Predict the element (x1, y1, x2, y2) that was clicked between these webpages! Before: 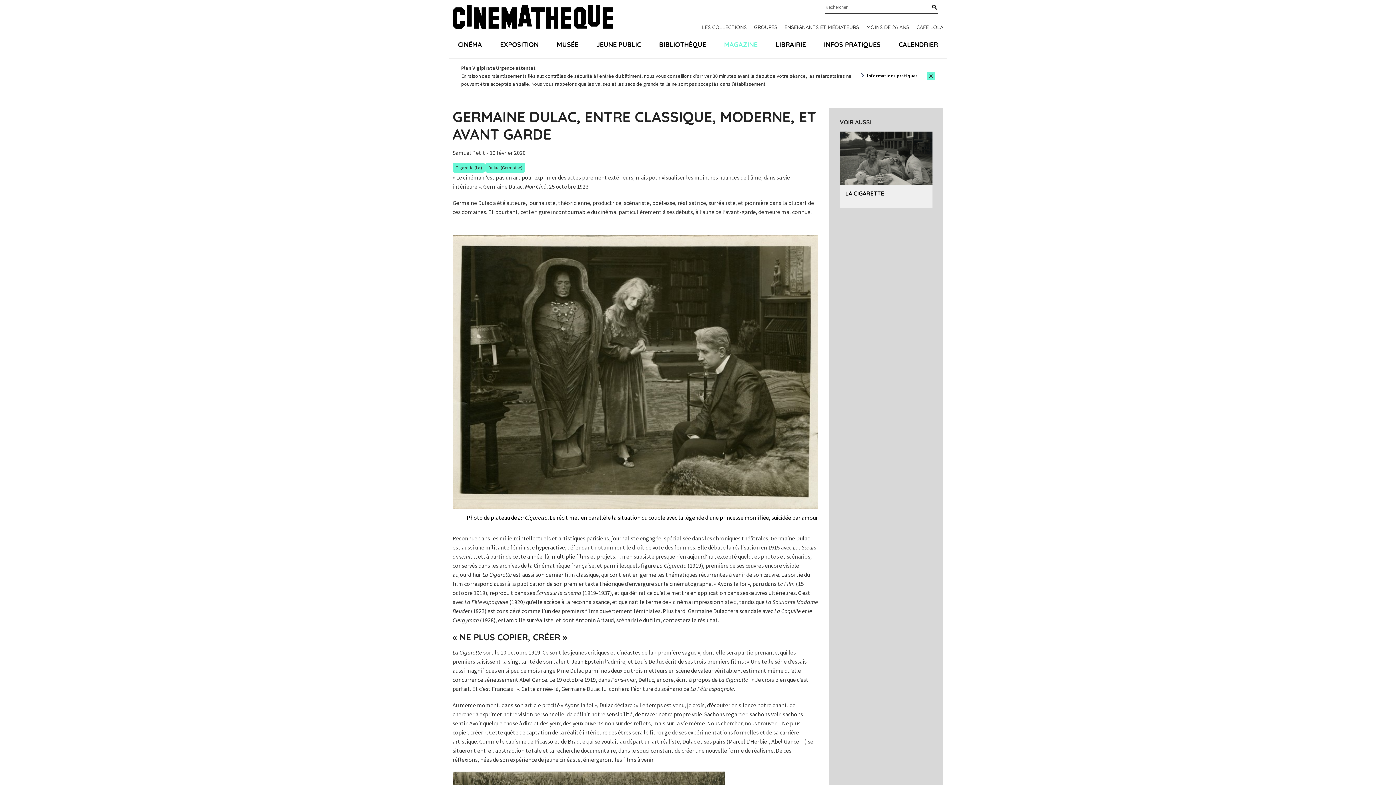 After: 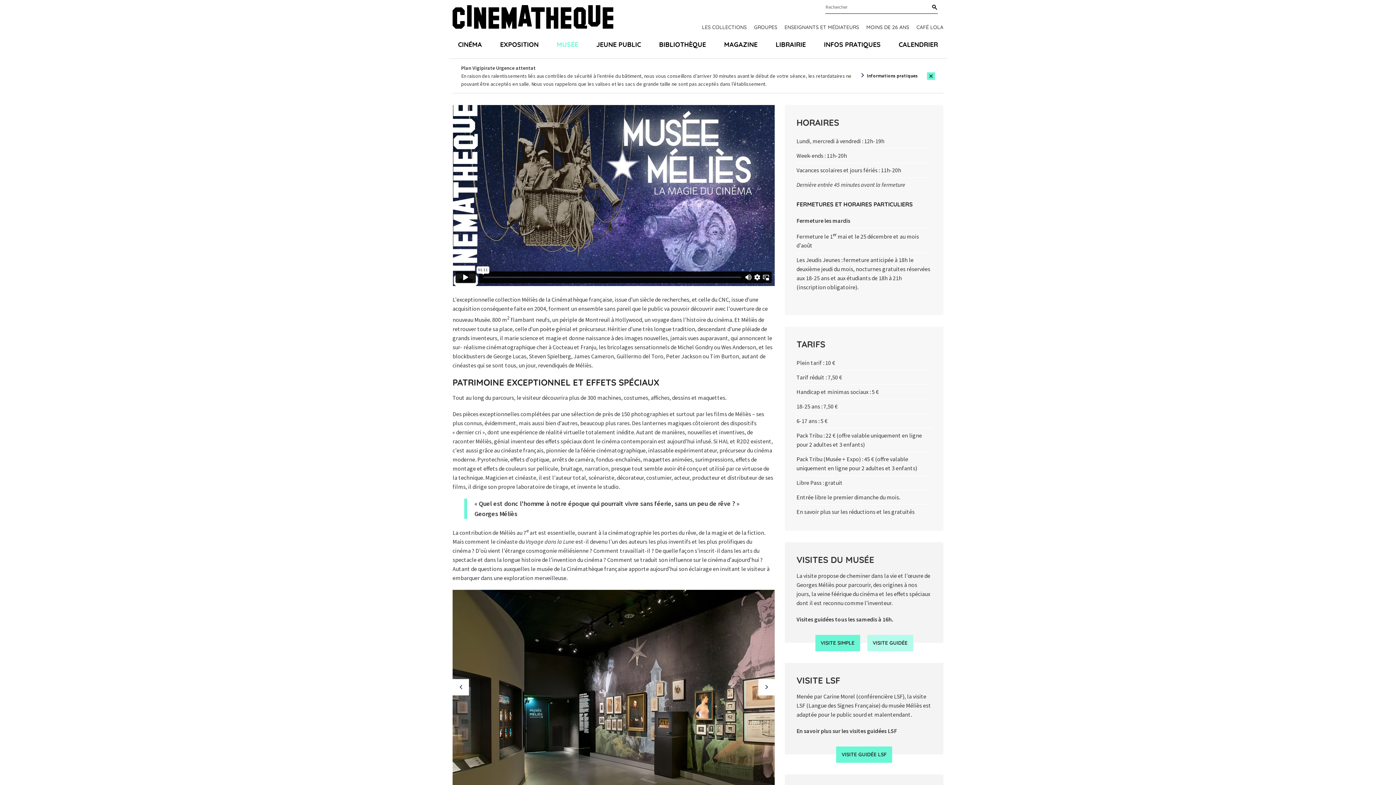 Action: bbox: (547, 30, 587, 58) label: MUSÉE